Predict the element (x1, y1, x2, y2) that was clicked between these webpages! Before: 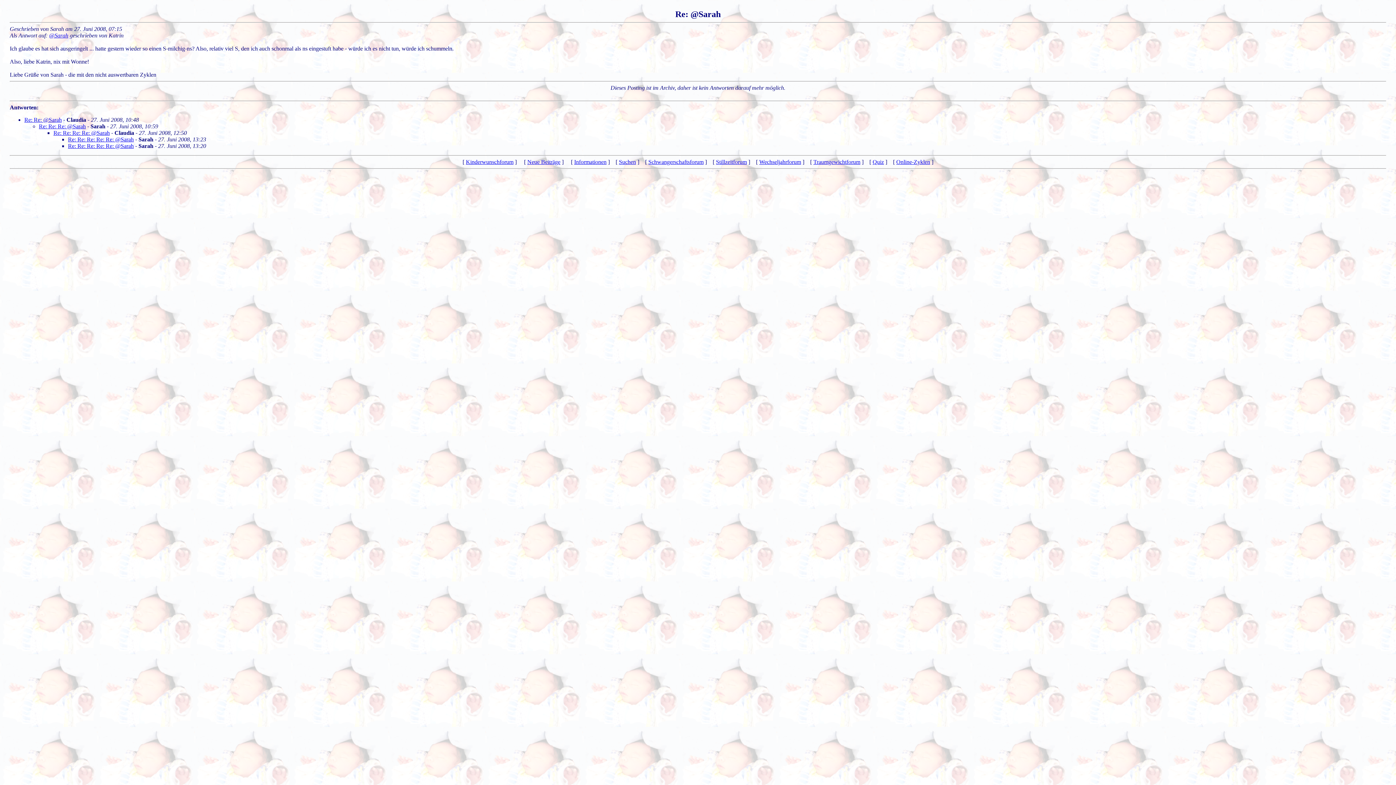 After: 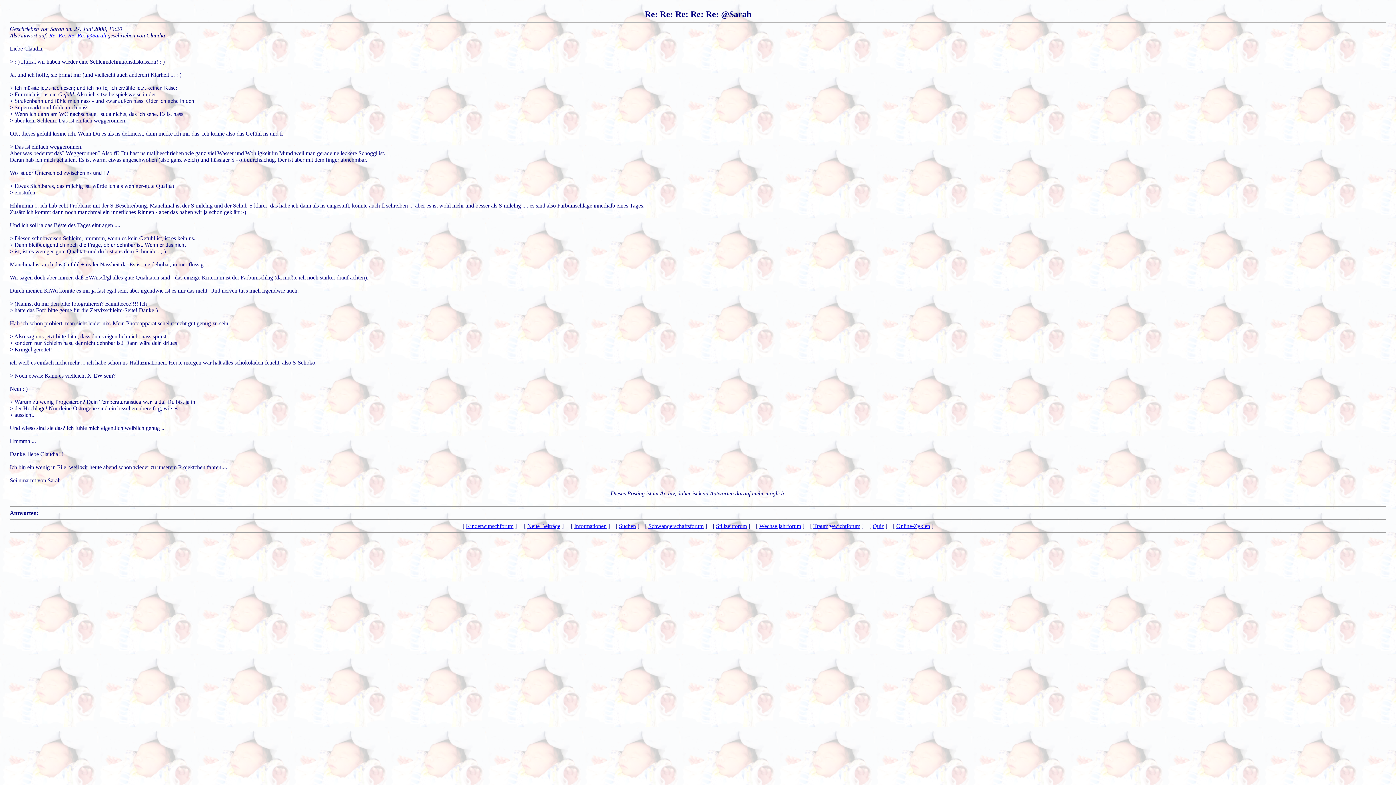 Action: bbox: (68, 142, 133, 149) label: Re: Re: Re: Re: Re: @Sarah